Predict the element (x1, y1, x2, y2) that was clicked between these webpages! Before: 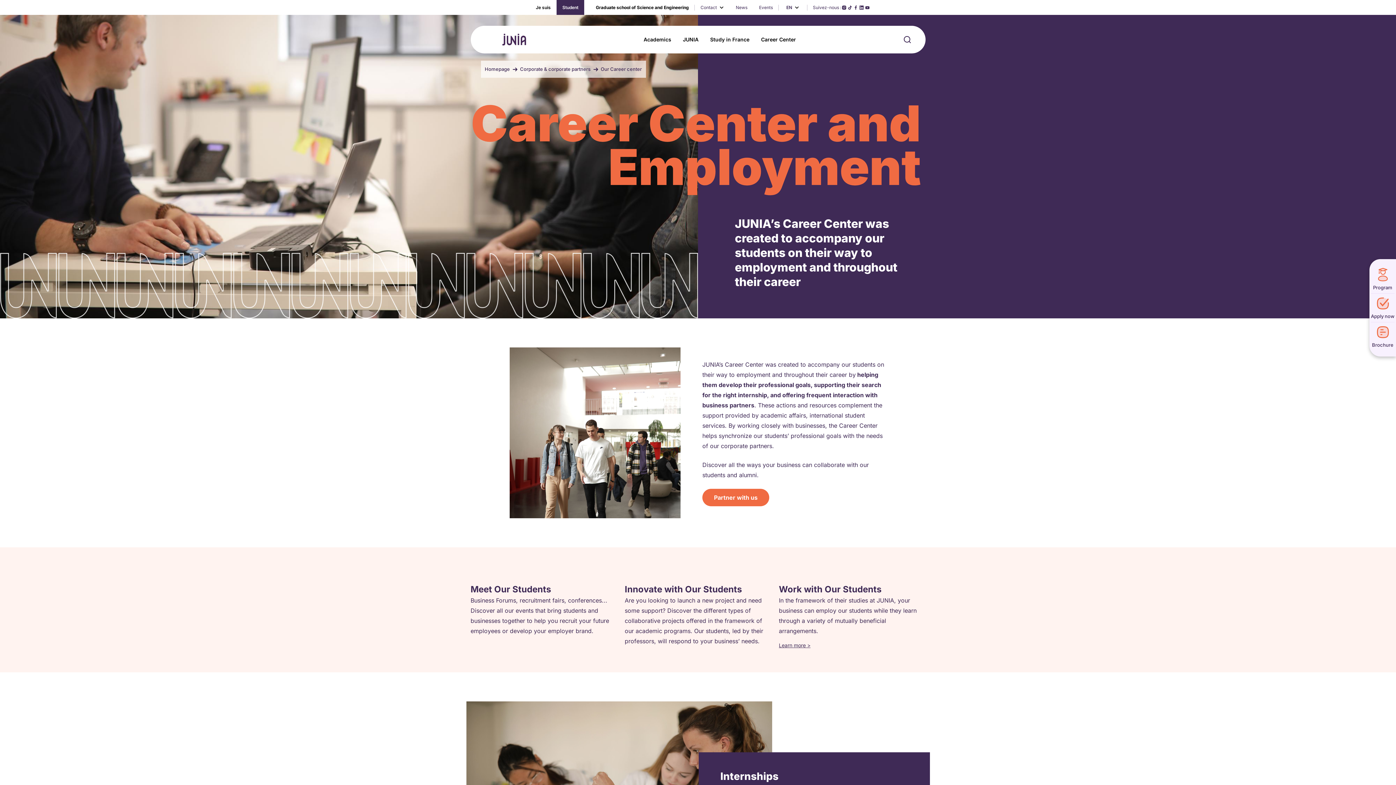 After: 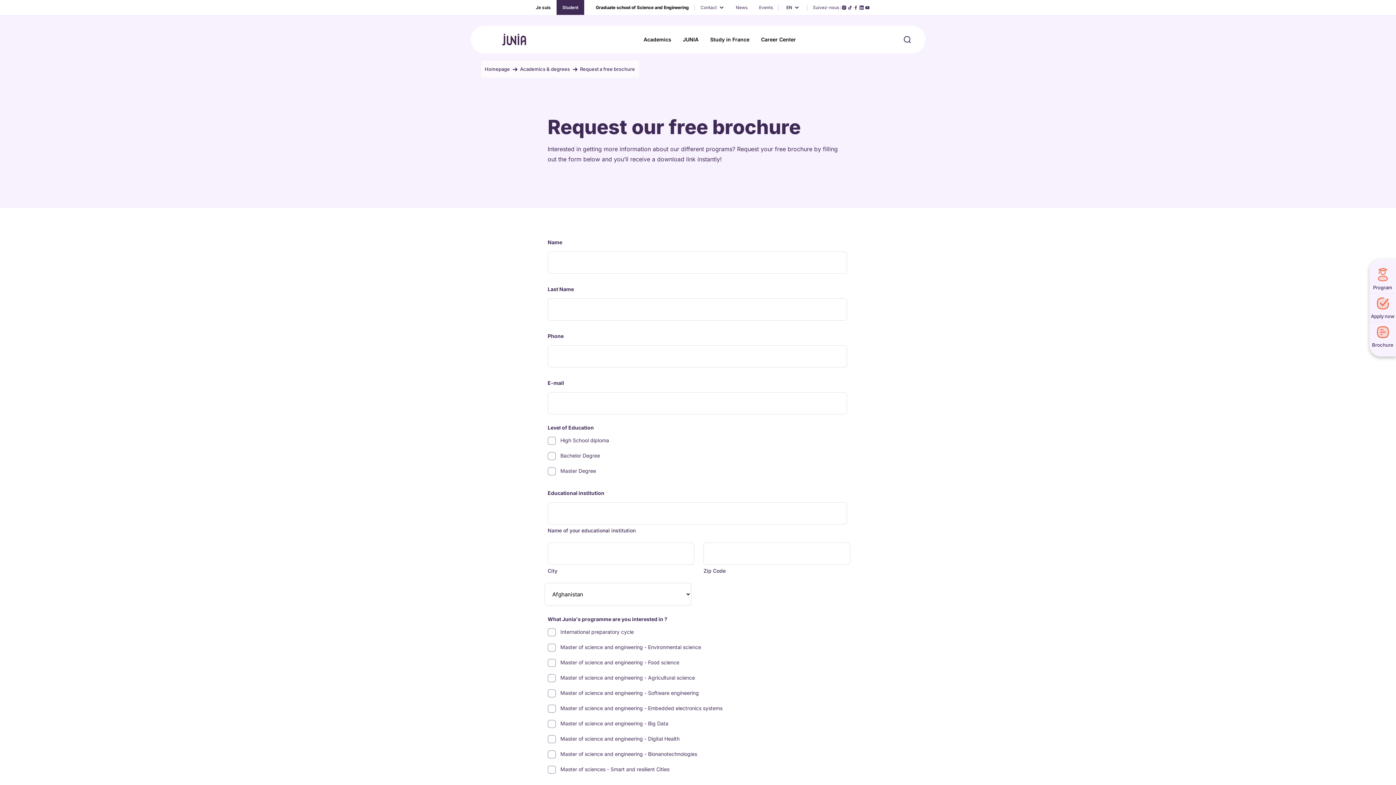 Action: label: Brochure bbox: (1372, 322, 1393, 350)